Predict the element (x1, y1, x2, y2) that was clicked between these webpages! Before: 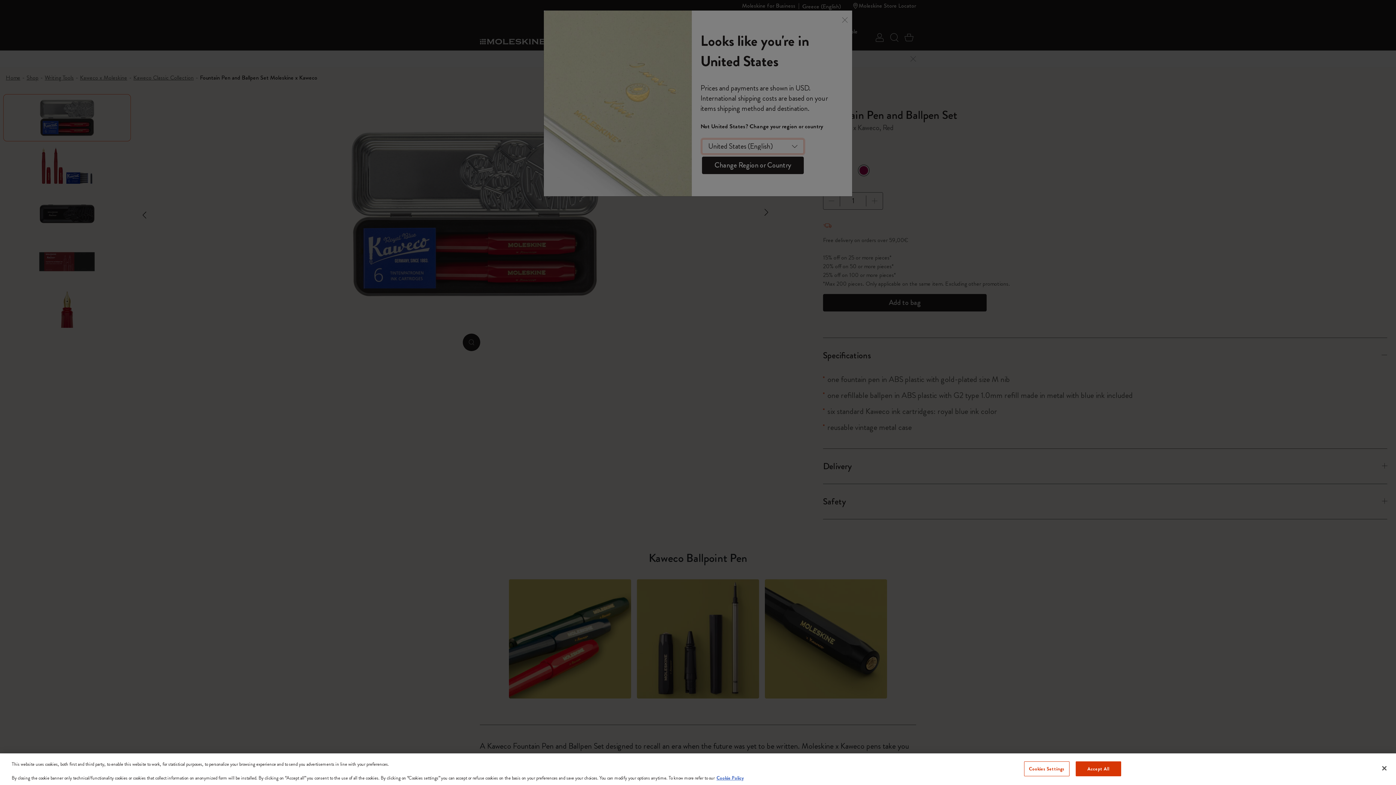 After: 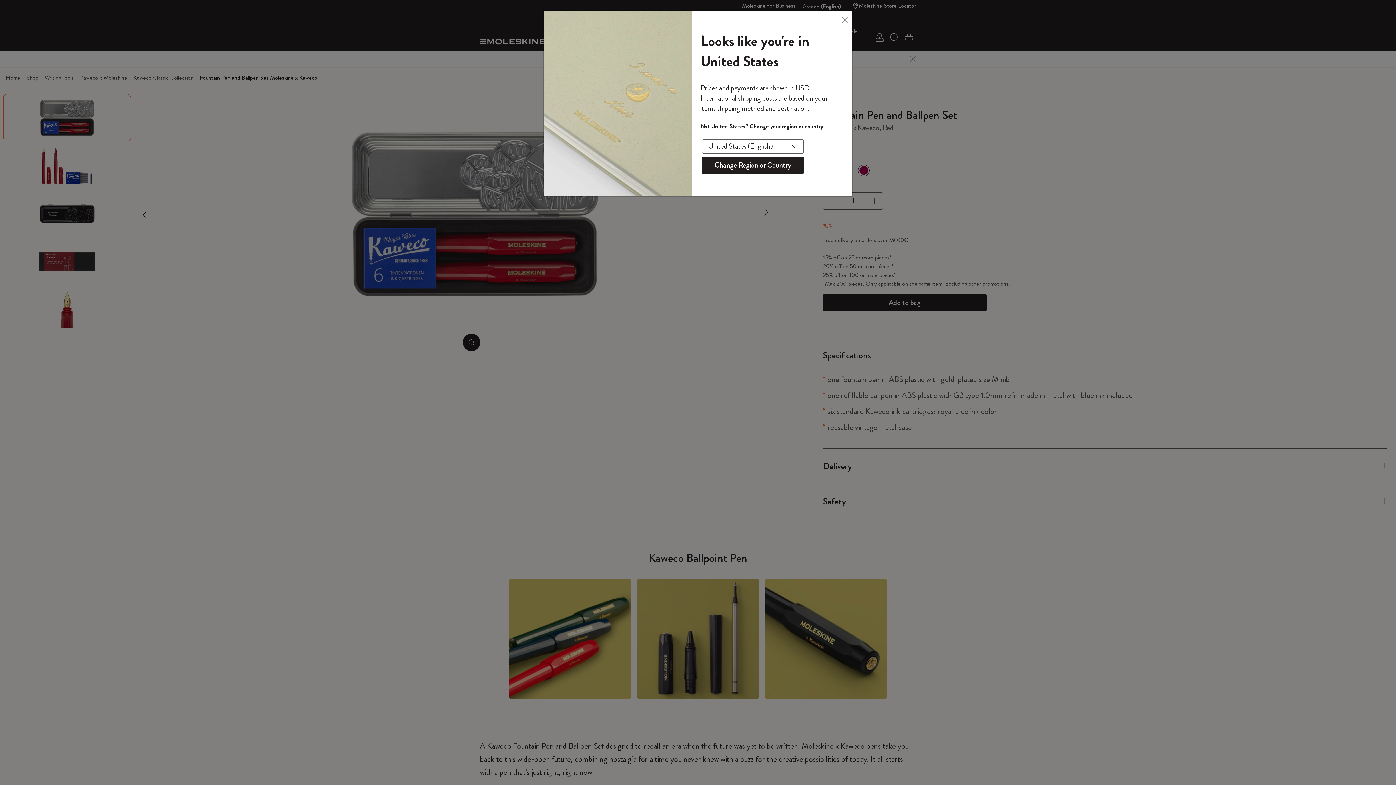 Action: label: Accept All bbox: (1075, 761, 1121, 776)